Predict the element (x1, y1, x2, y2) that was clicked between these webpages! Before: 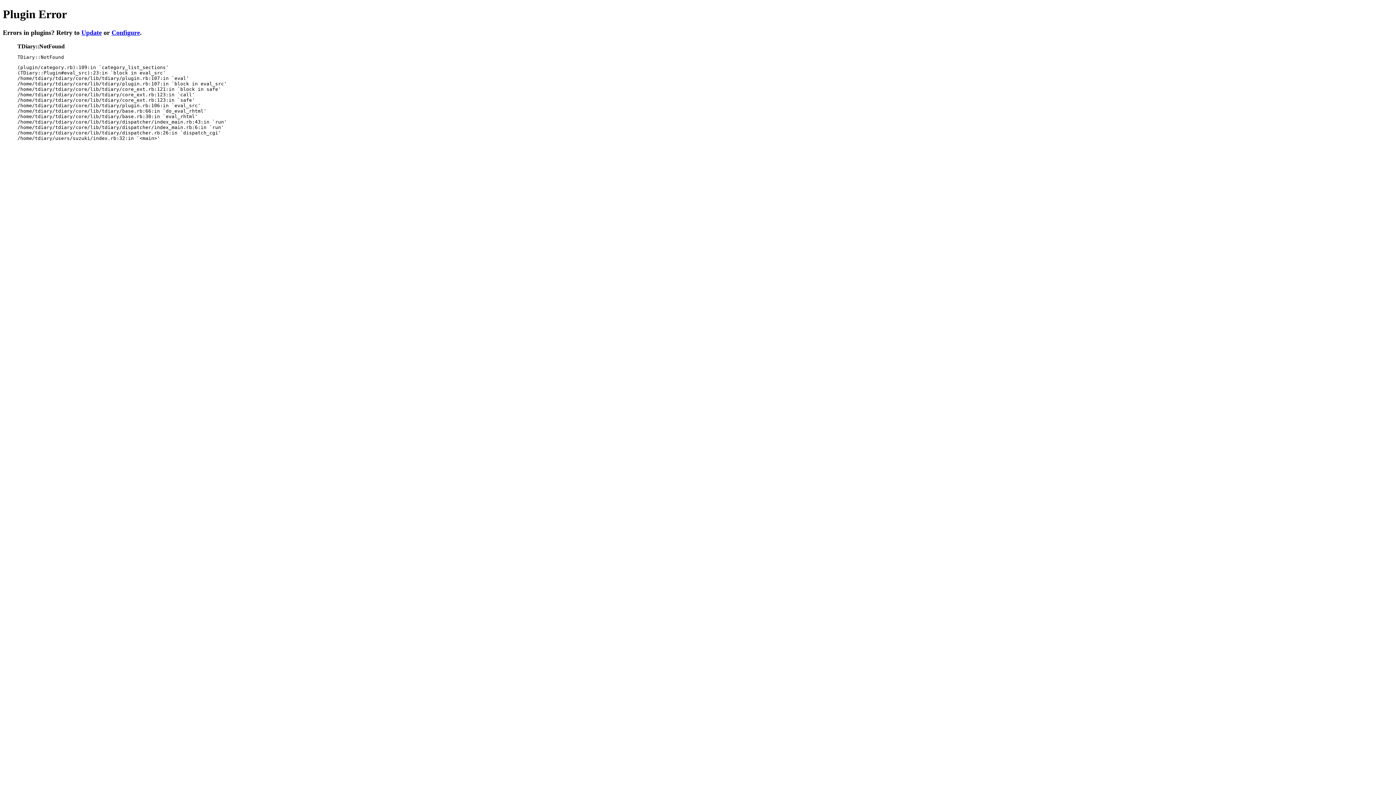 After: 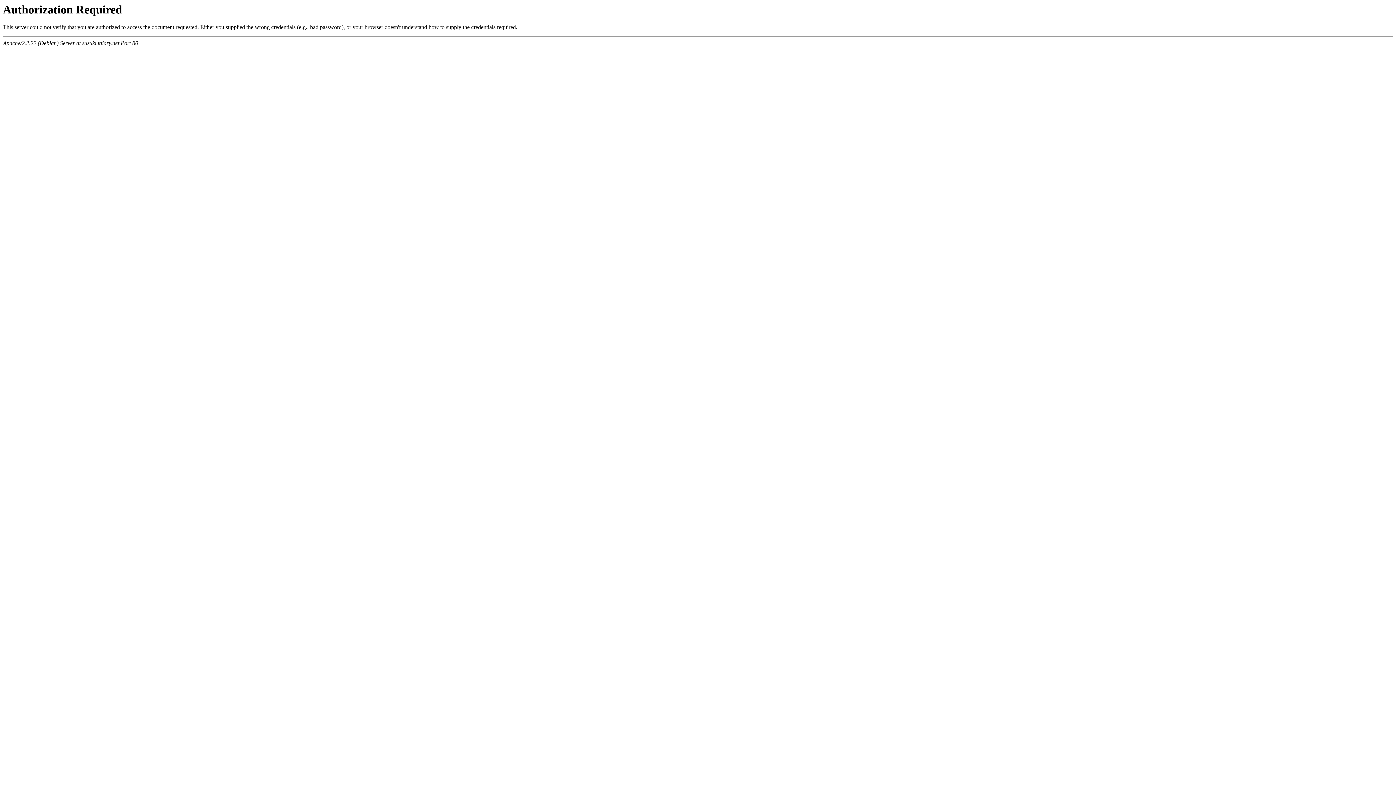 Action: bbox: (81, 29, 101, 36) label: Update